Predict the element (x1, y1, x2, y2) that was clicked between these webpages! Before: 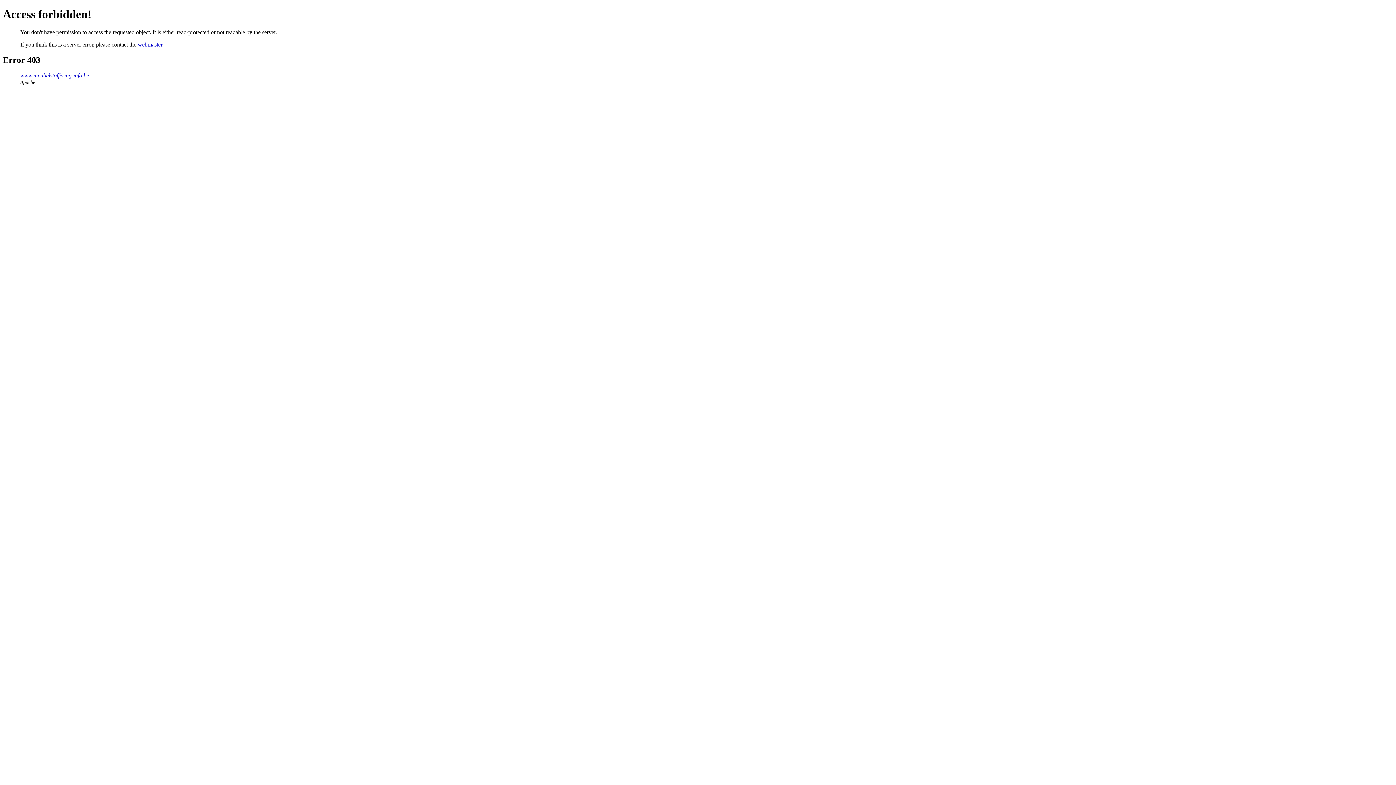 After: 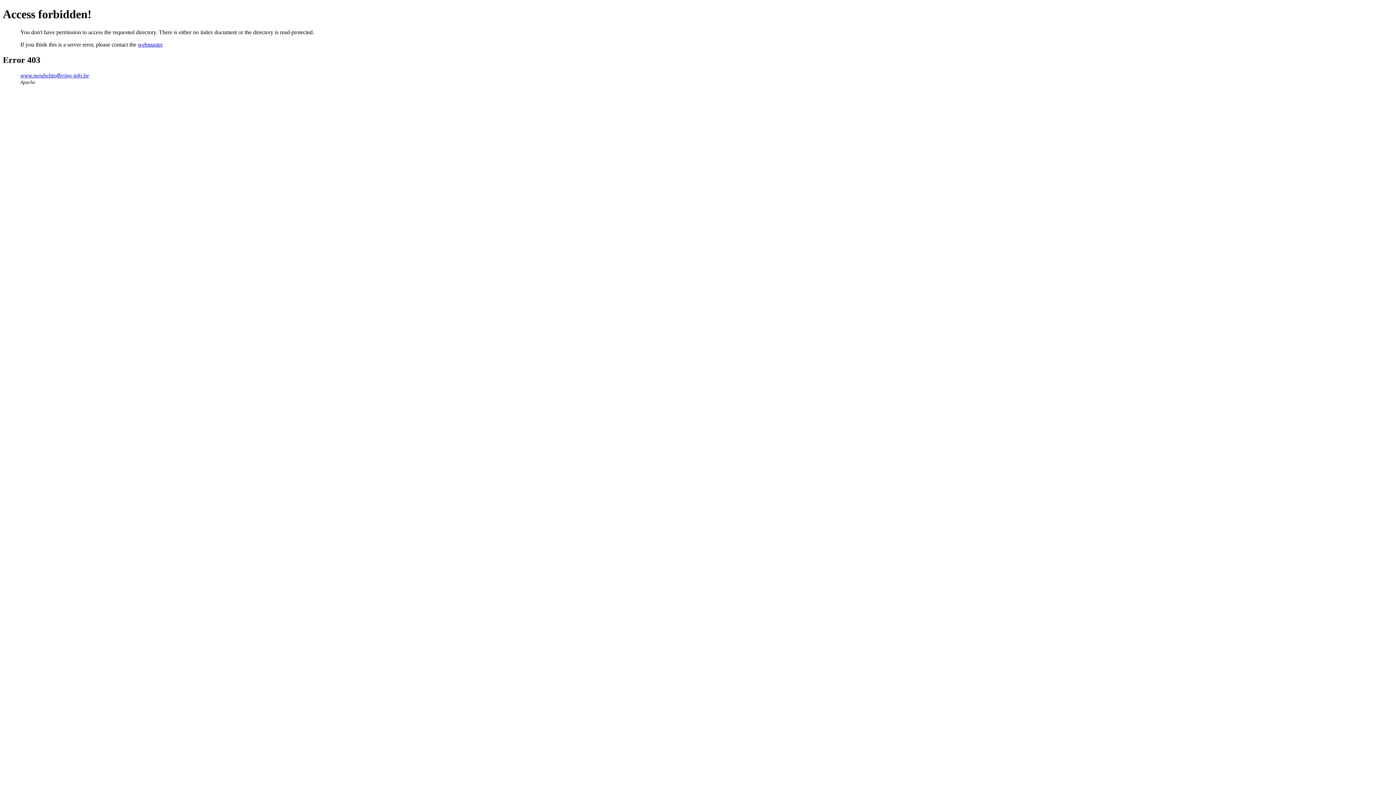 Action: bbox: (20, 72, 89, 78) label: www.meubelstoffering-info.be